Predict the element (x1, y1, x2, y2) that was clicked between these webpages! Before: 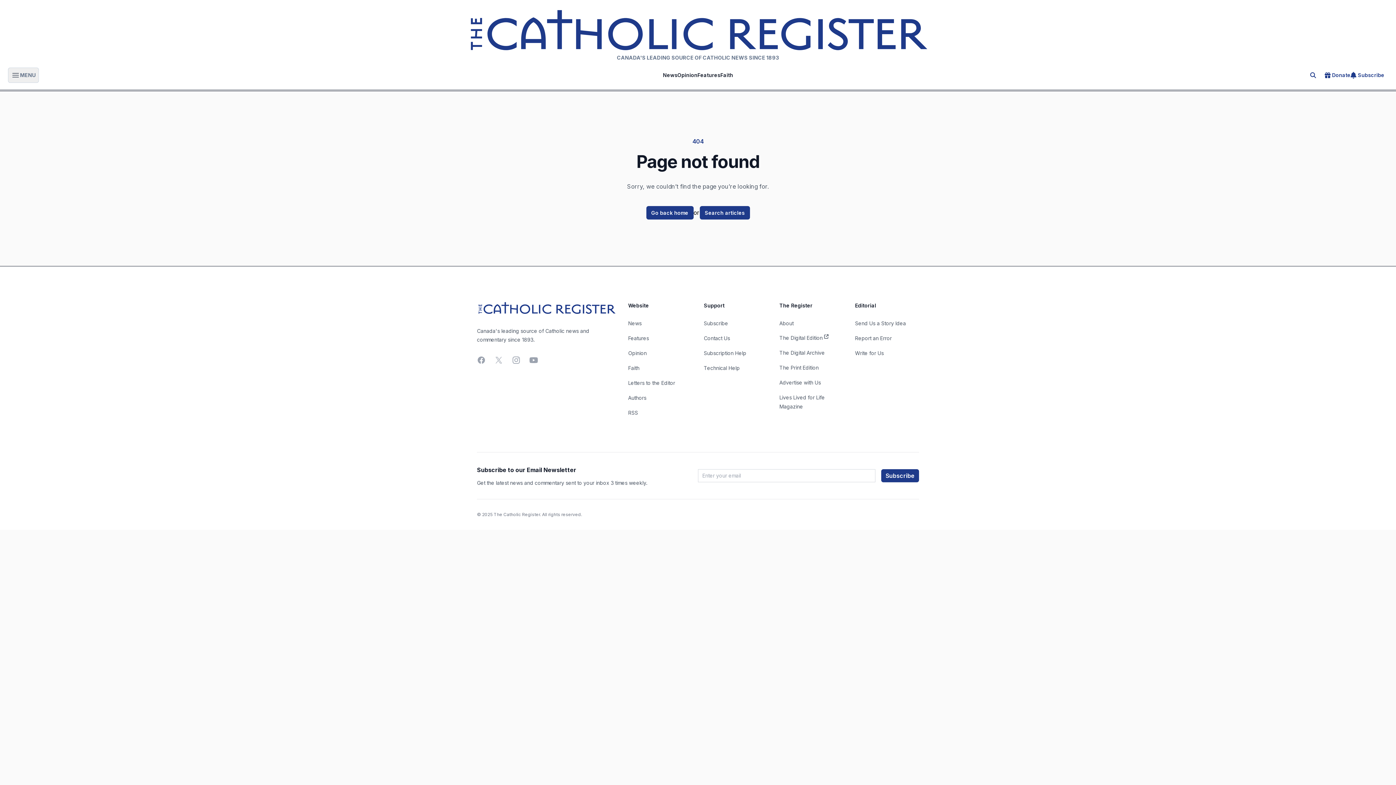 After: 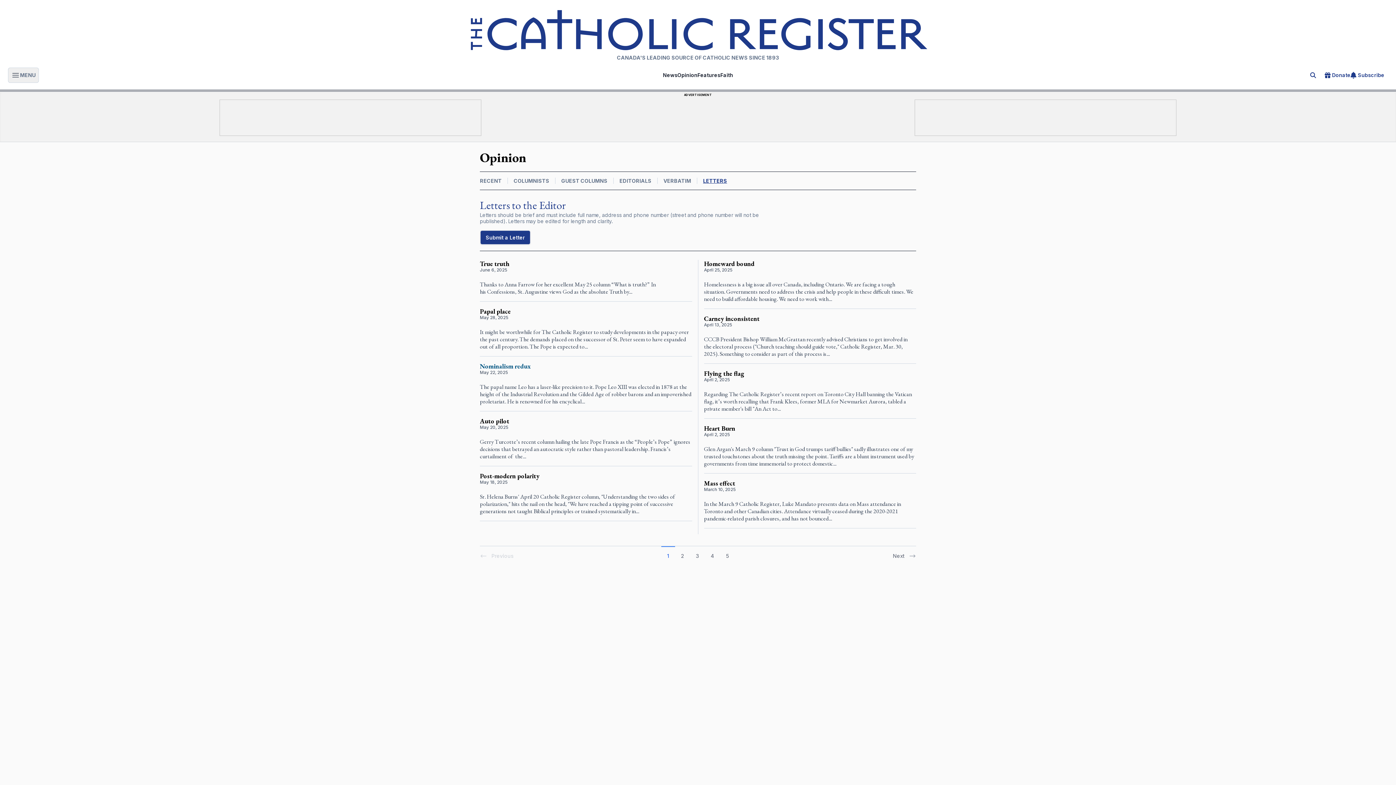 Action: bbox: (628, 379, 675, 386) label: Letters to the Editor